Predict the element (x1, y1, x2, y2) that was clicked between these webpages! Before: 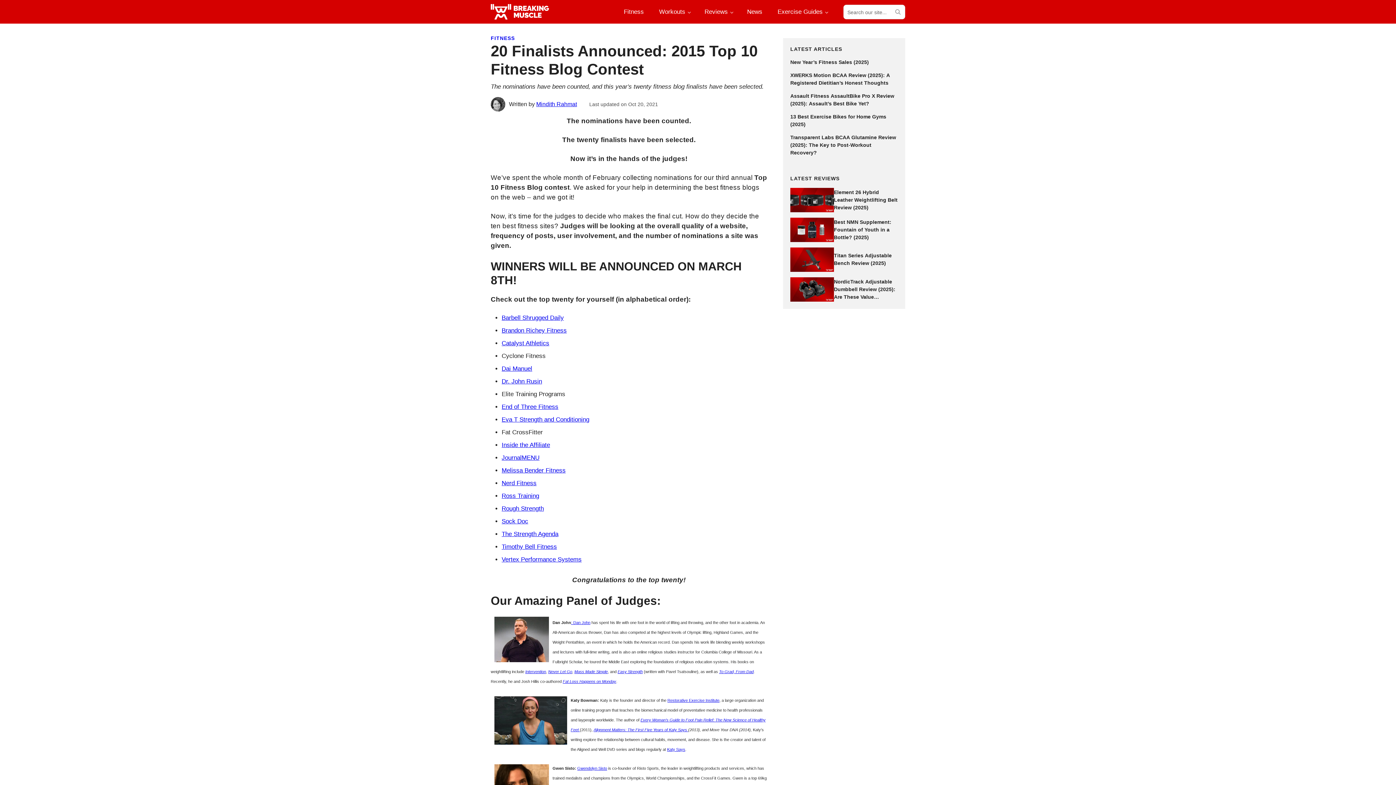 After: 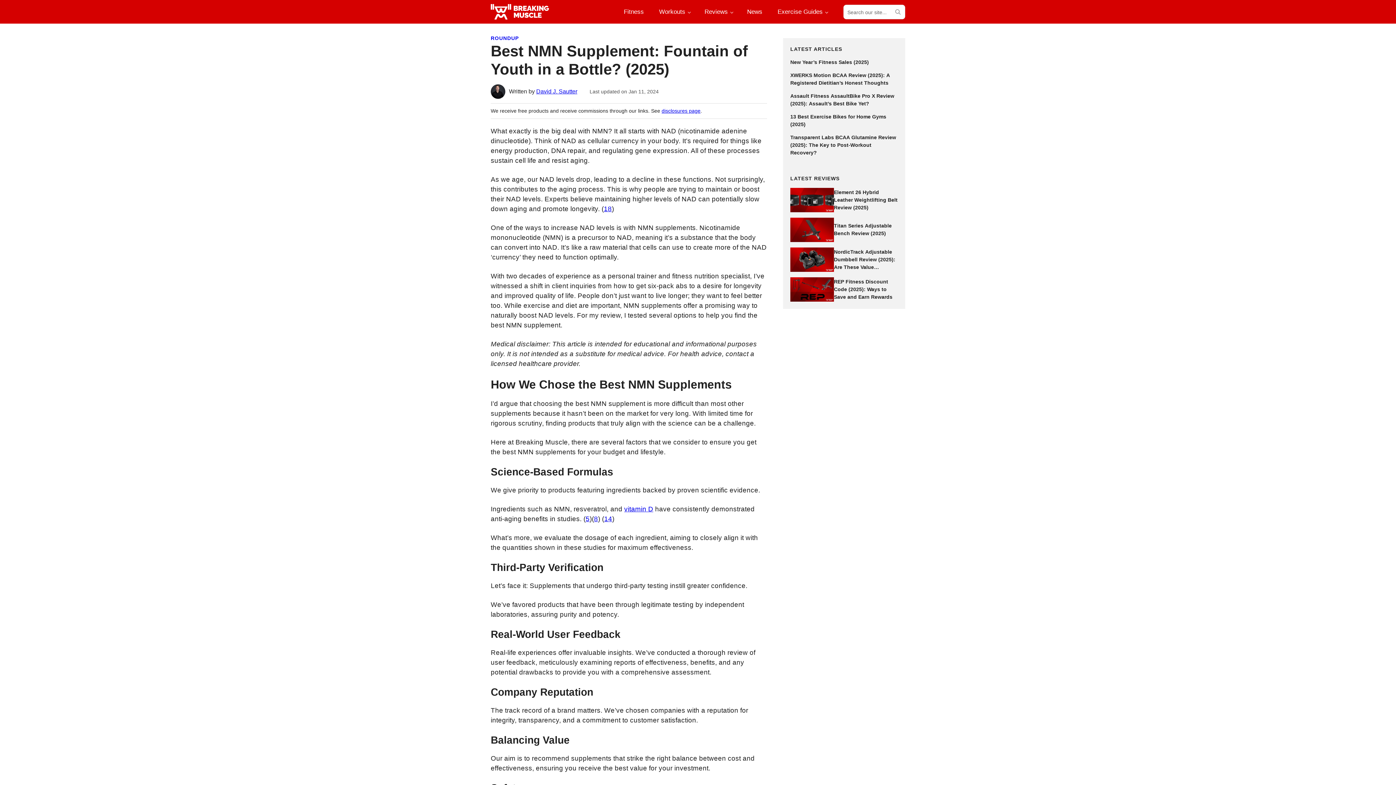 Action: bbox: (790, 217, 834, 242)